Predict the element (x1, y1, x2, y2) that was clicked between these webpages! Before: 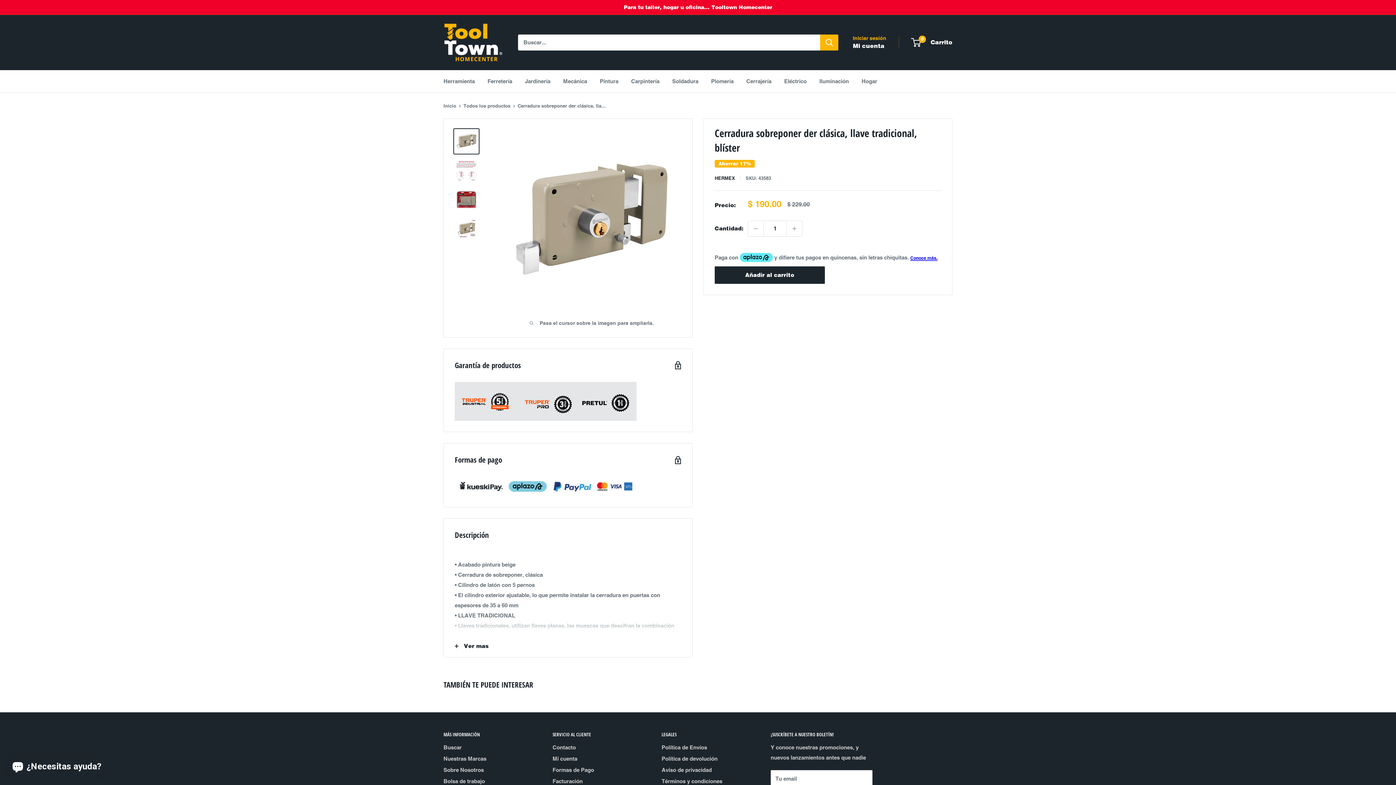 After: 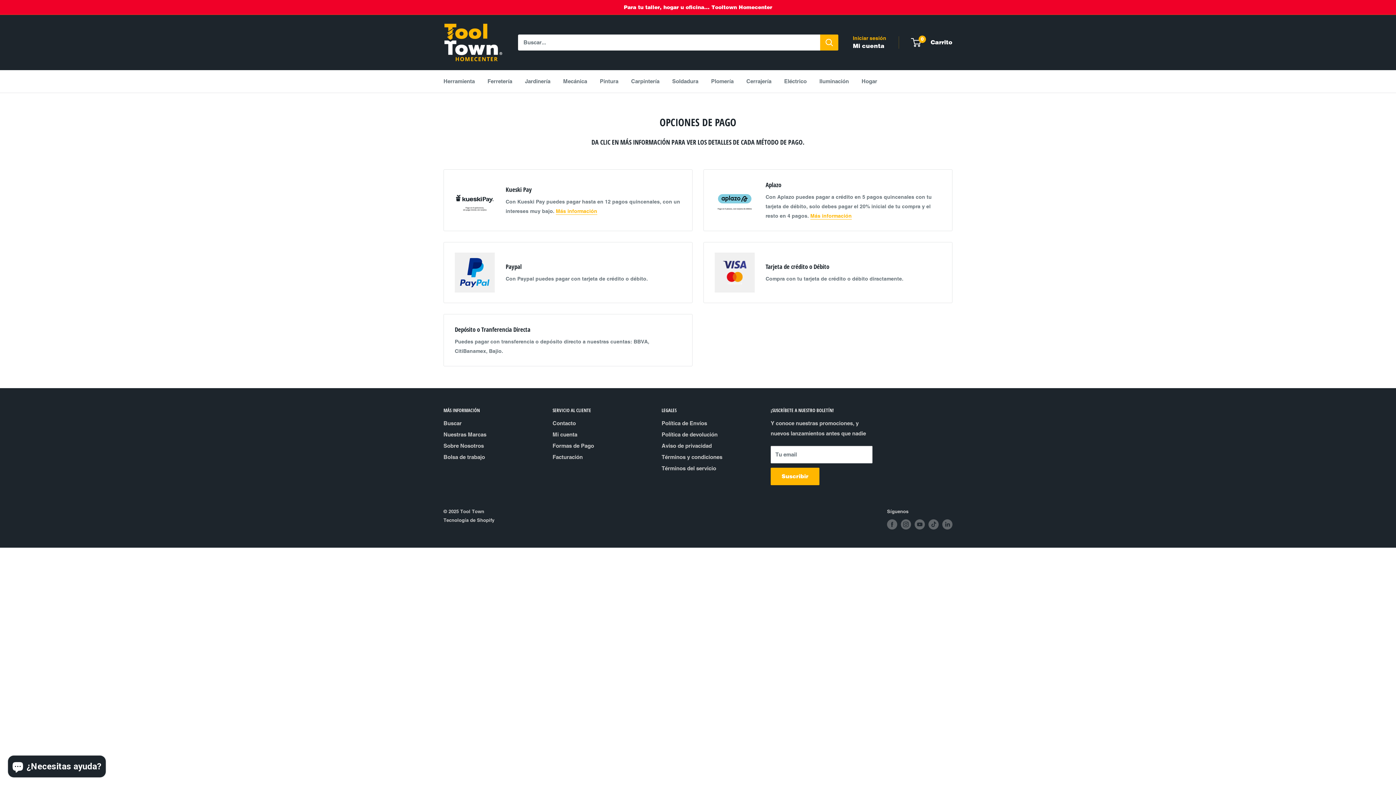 Action: bbox: (552, 764, 636, 776) label: Formas de Pago